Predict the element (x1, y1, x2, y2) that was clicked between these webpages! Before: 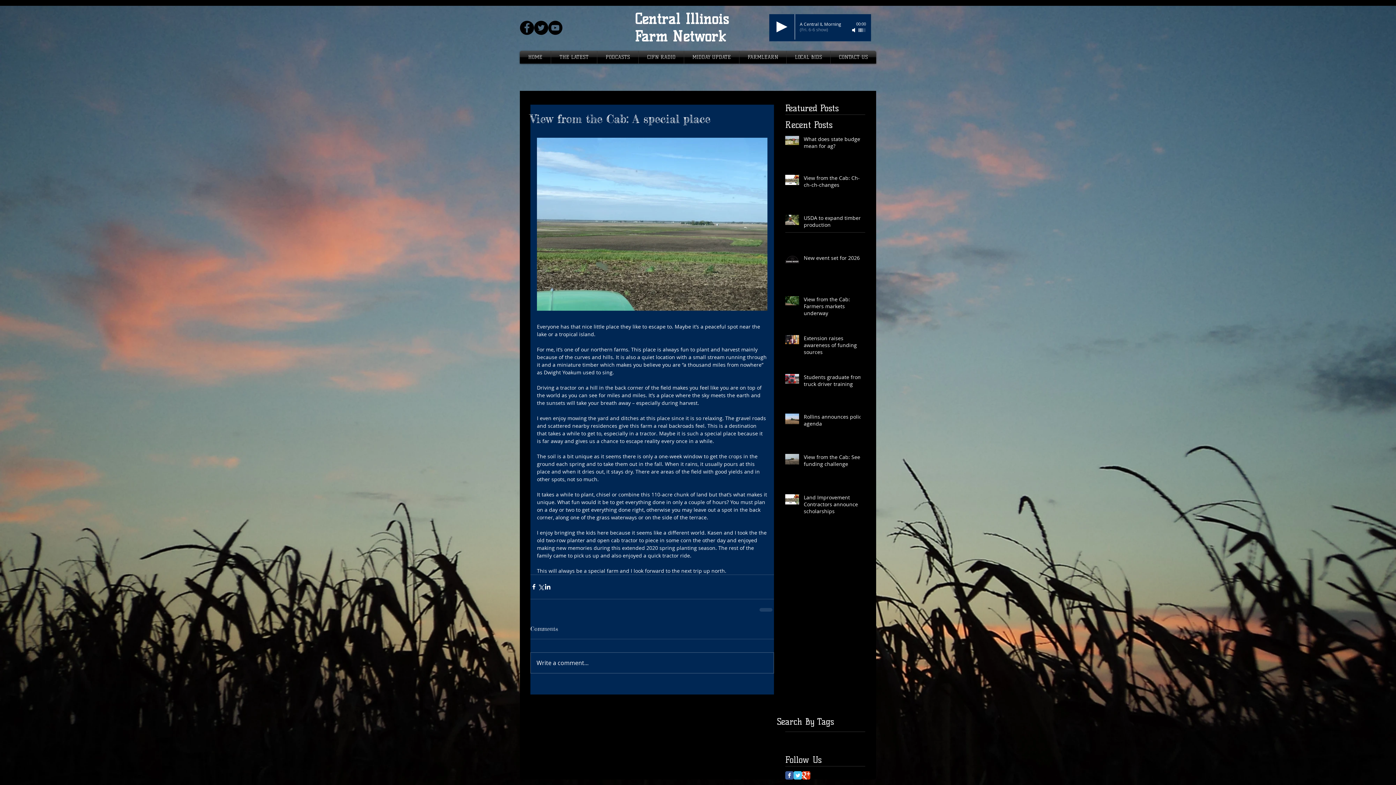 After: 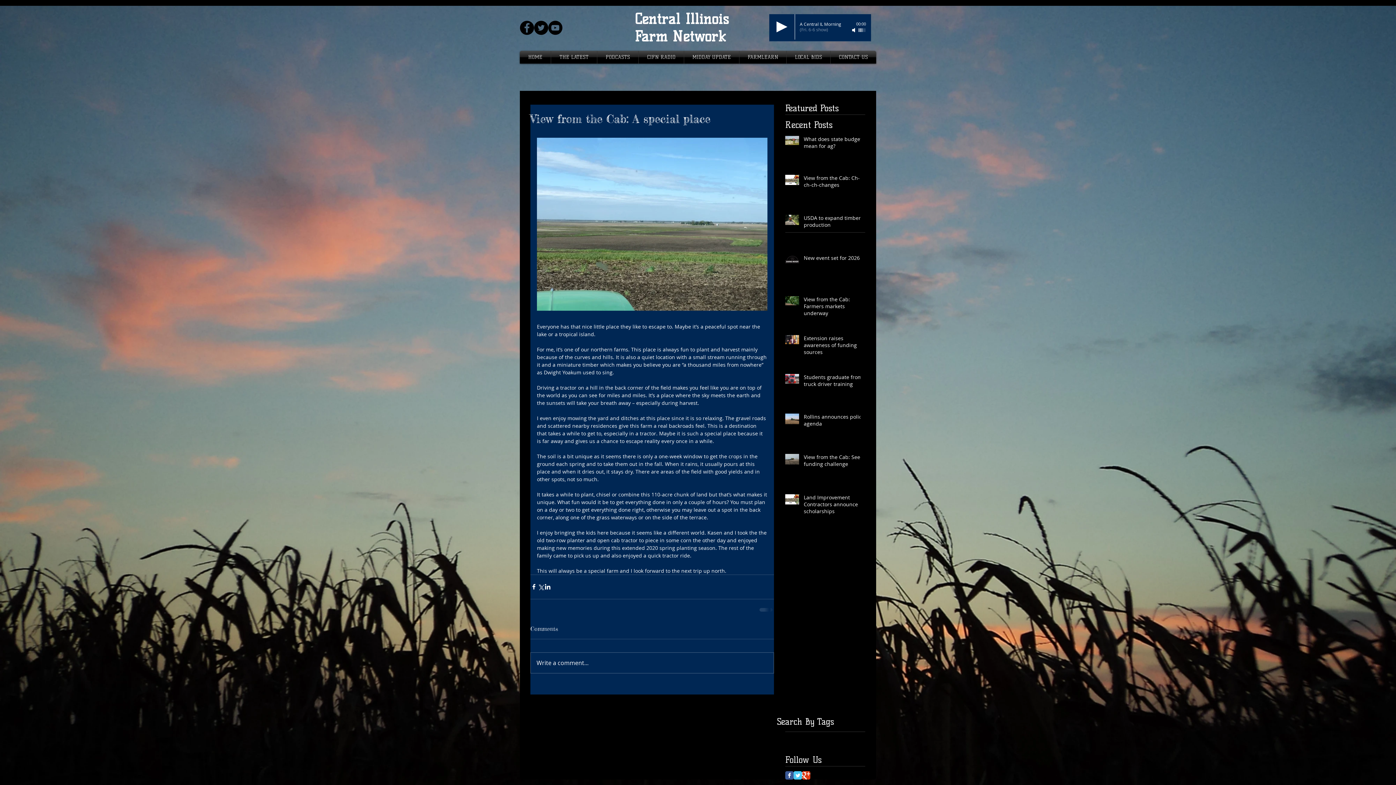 Action: label: Facebook - Black Circle bbox: (520, 20, 534, 34)